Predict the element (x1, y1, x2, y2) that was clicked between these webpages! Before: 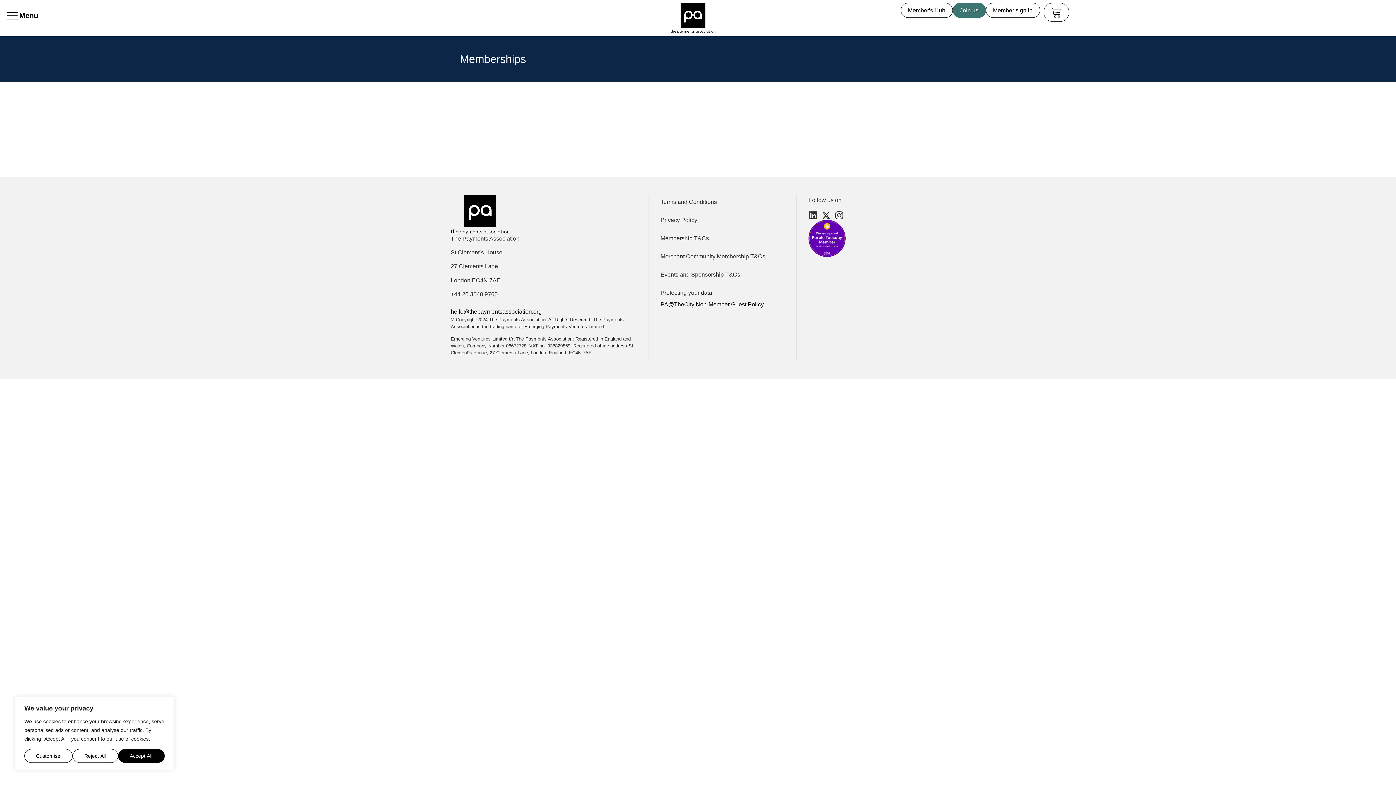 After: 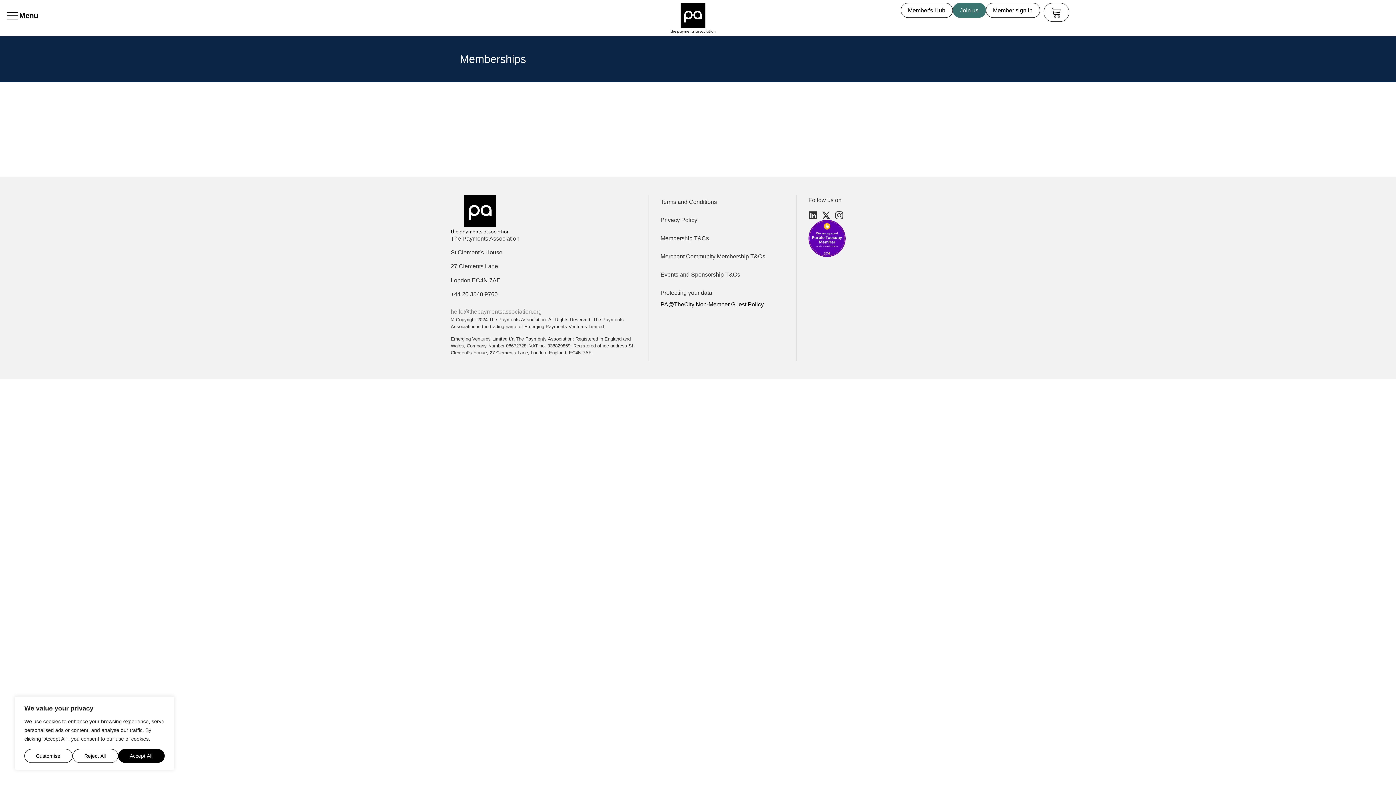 Action: label: hello@thepaymentsassociation.org bbox: (450, 308, 541, 314)